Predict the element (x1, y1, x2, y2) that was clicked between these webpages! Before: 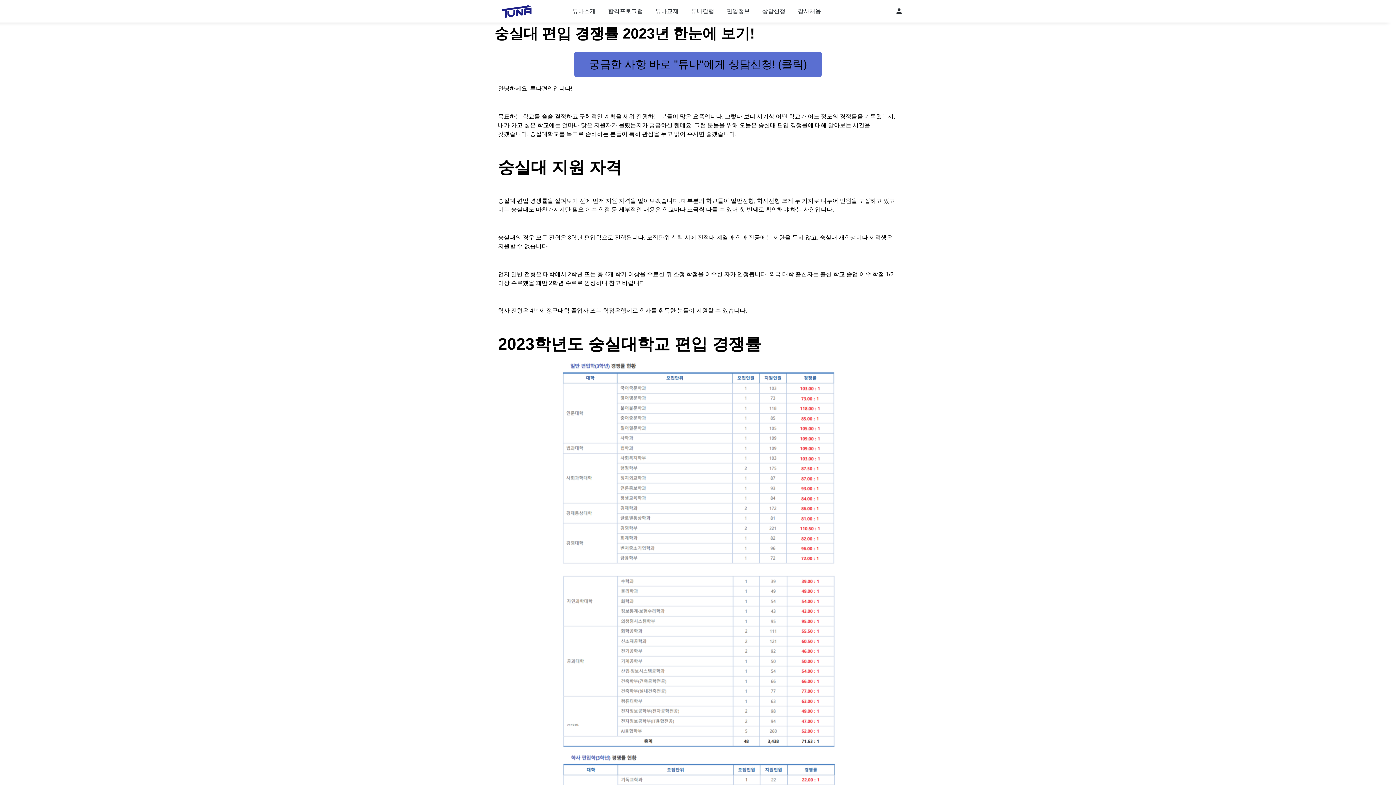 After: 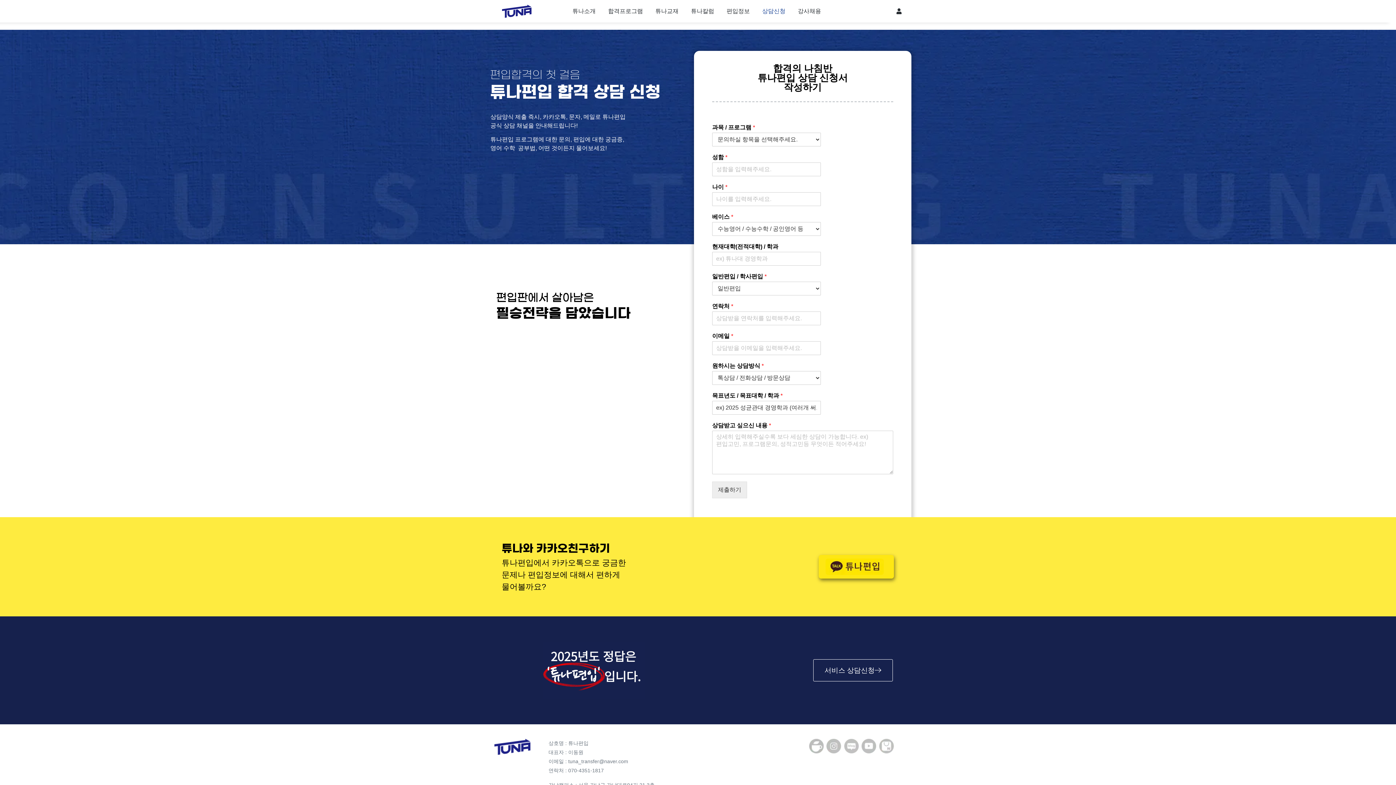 Action: label: 상담신청 bbox: (756, 2, 791, 19)